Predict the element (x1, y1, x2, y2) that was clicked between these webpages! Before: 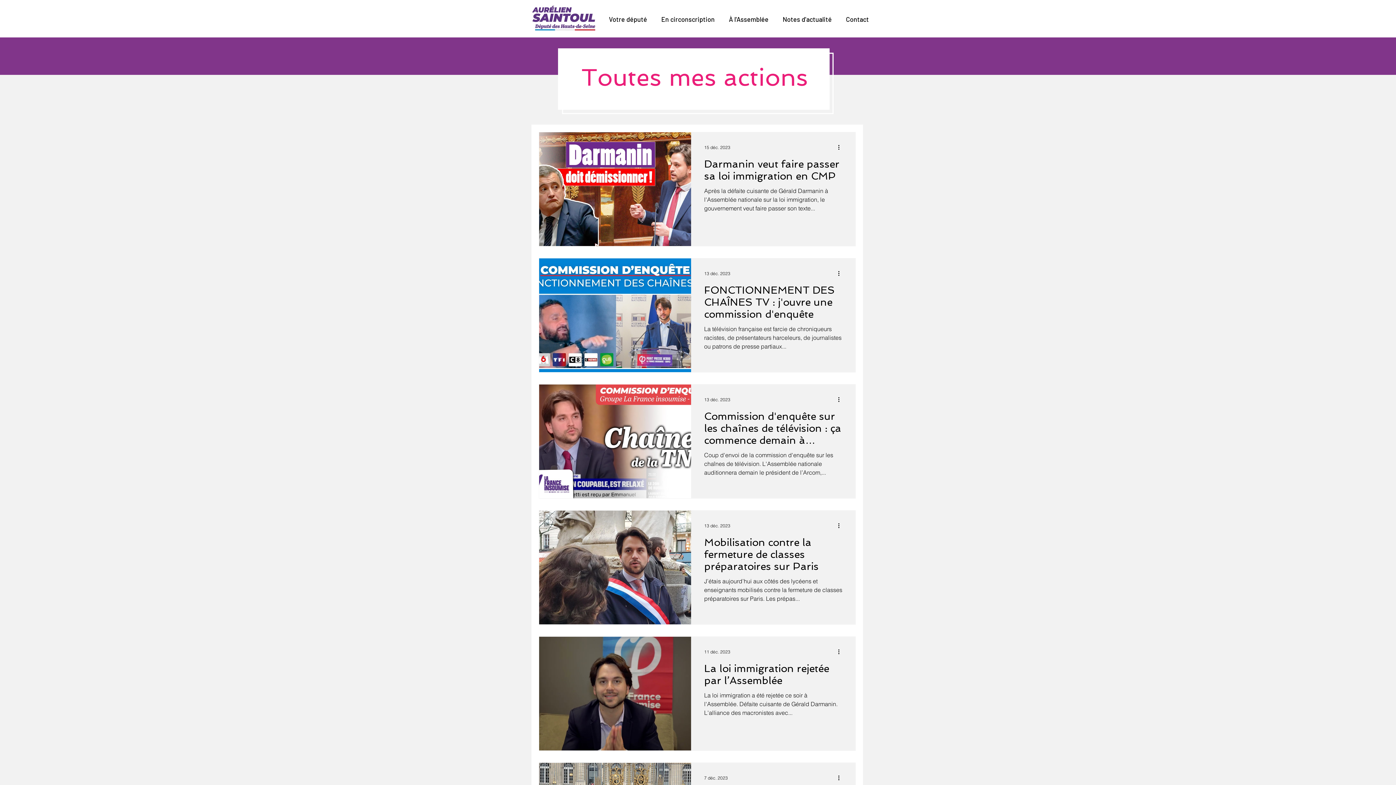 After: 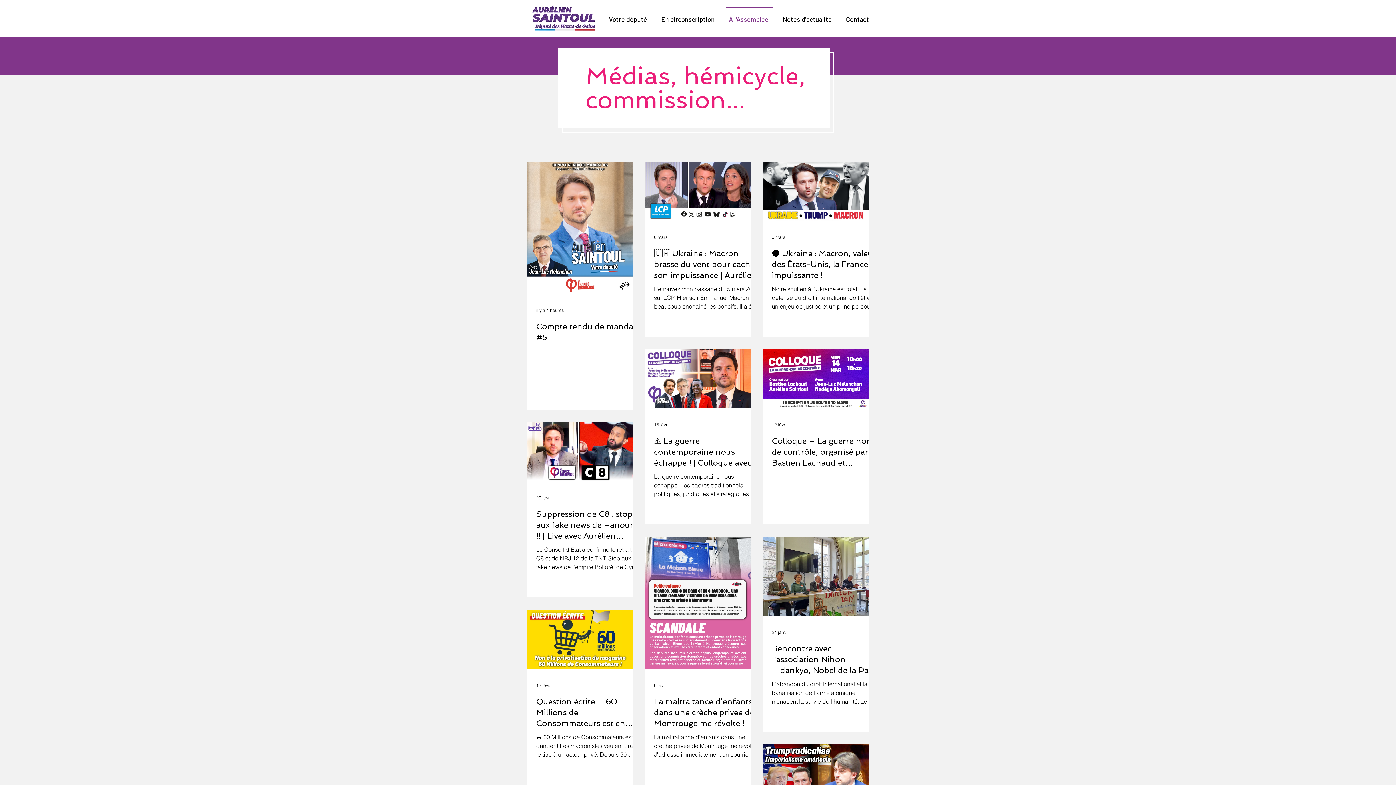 Action: label: À l'Assemblée bbox: (722, 6, 776, 25)